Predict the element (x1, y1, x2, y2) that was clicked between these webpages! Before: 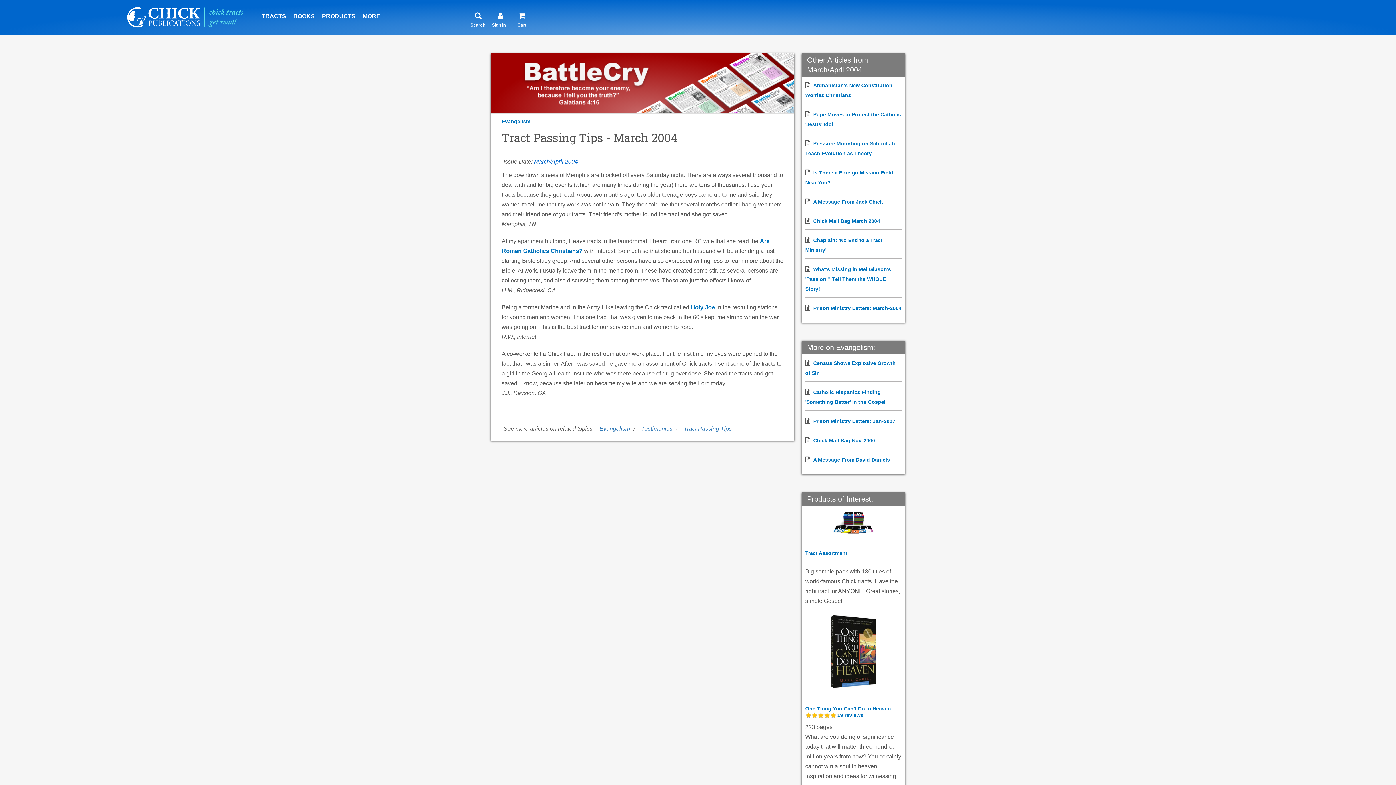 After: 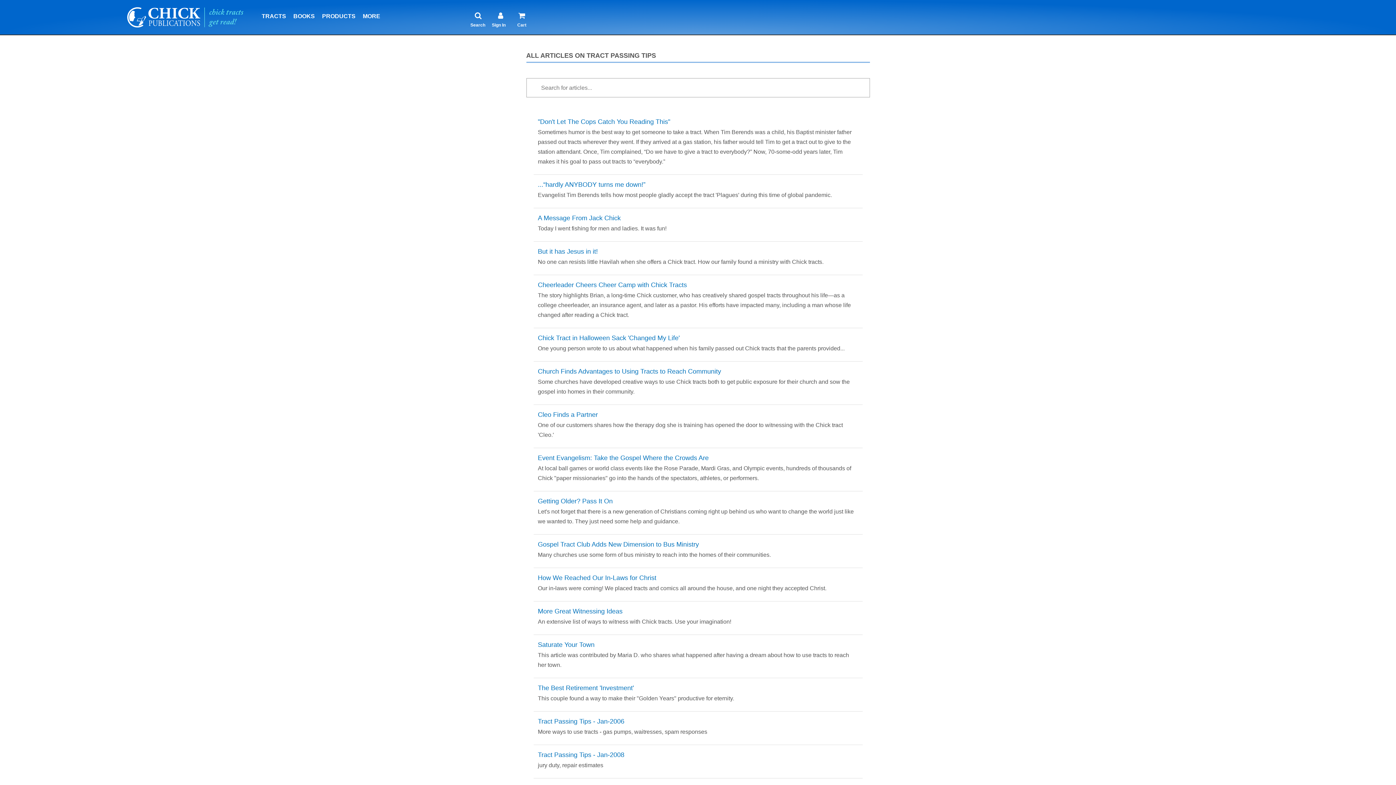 Action: bbox: (684, 425, 732, 431) label: Tract Passing Tips